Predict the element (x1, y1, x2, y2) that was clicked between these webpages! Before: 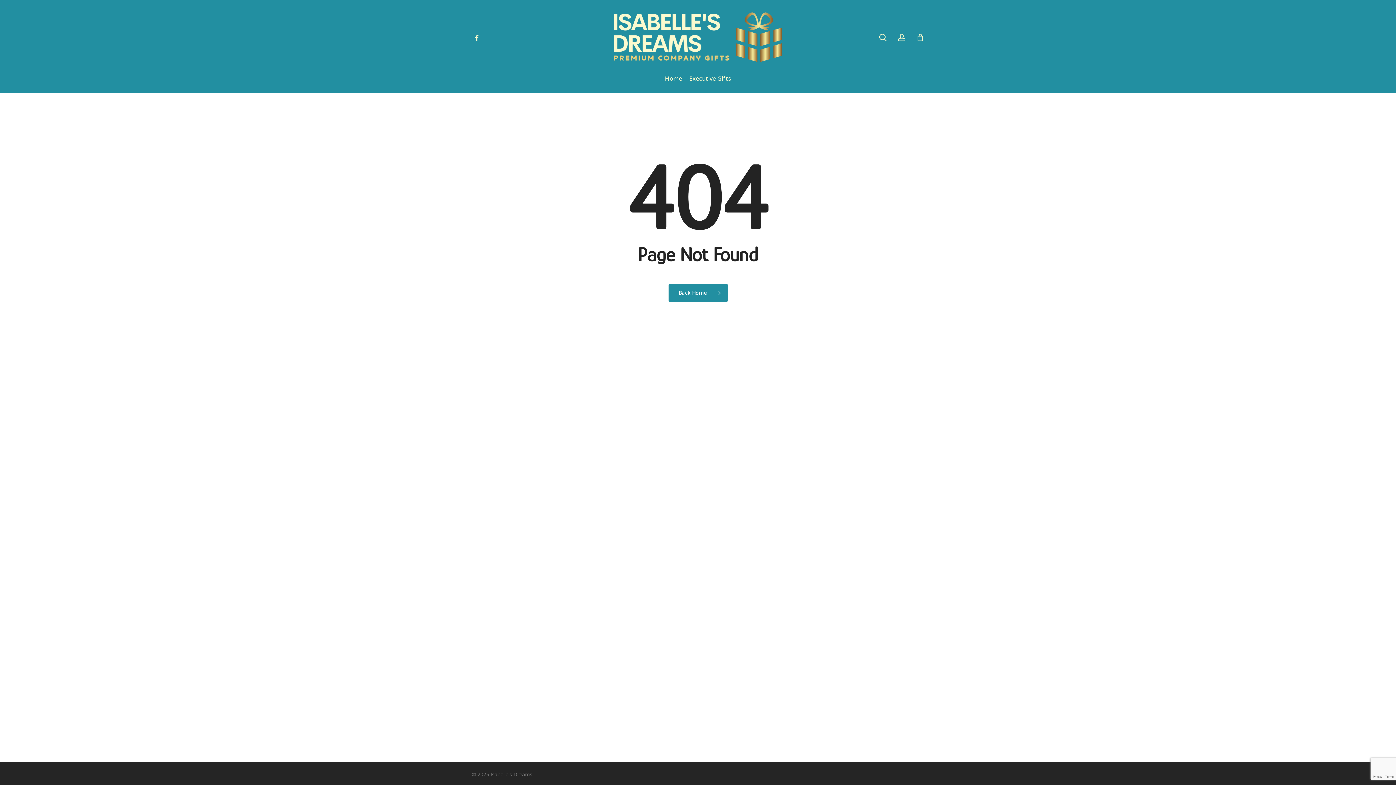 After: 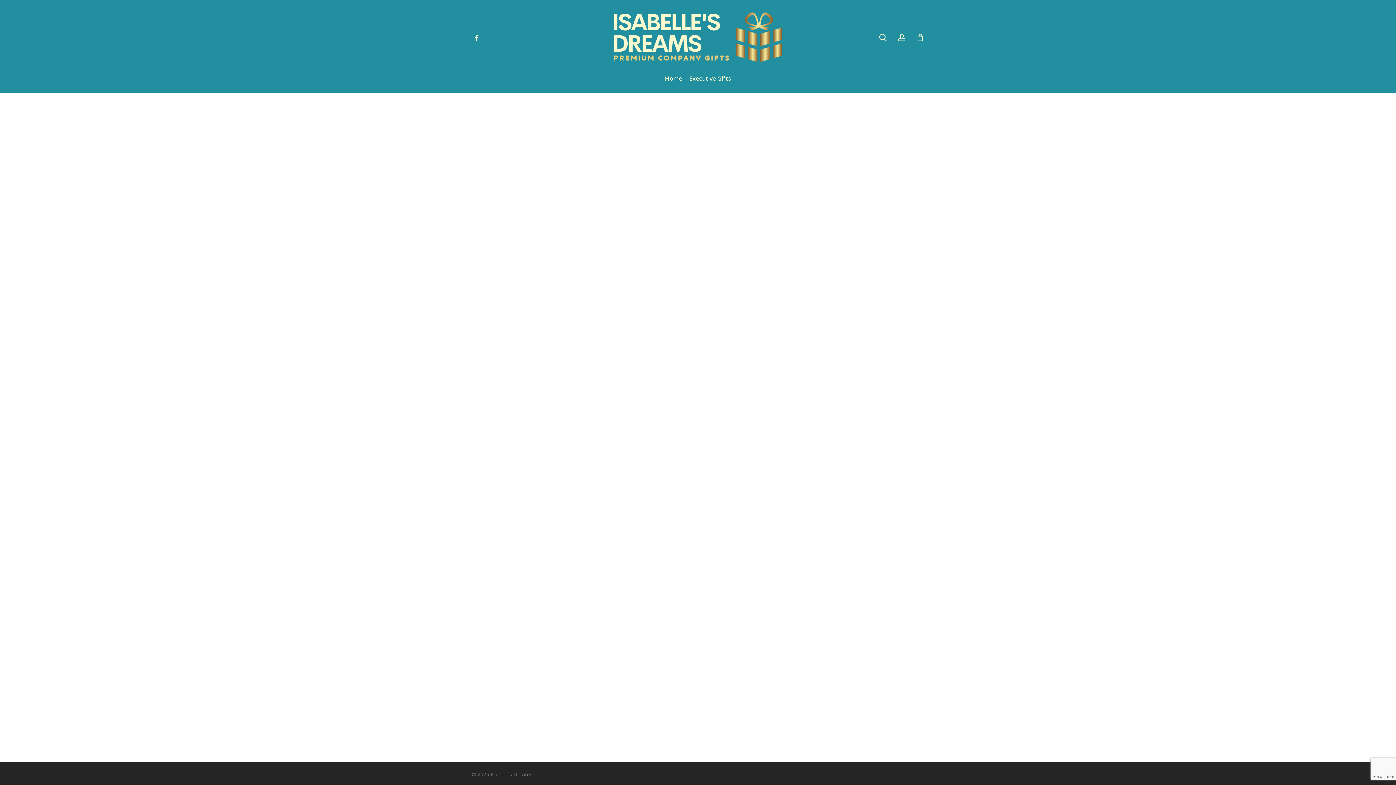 Action: bbox: (668, 283, 727, 302) label: Back Home